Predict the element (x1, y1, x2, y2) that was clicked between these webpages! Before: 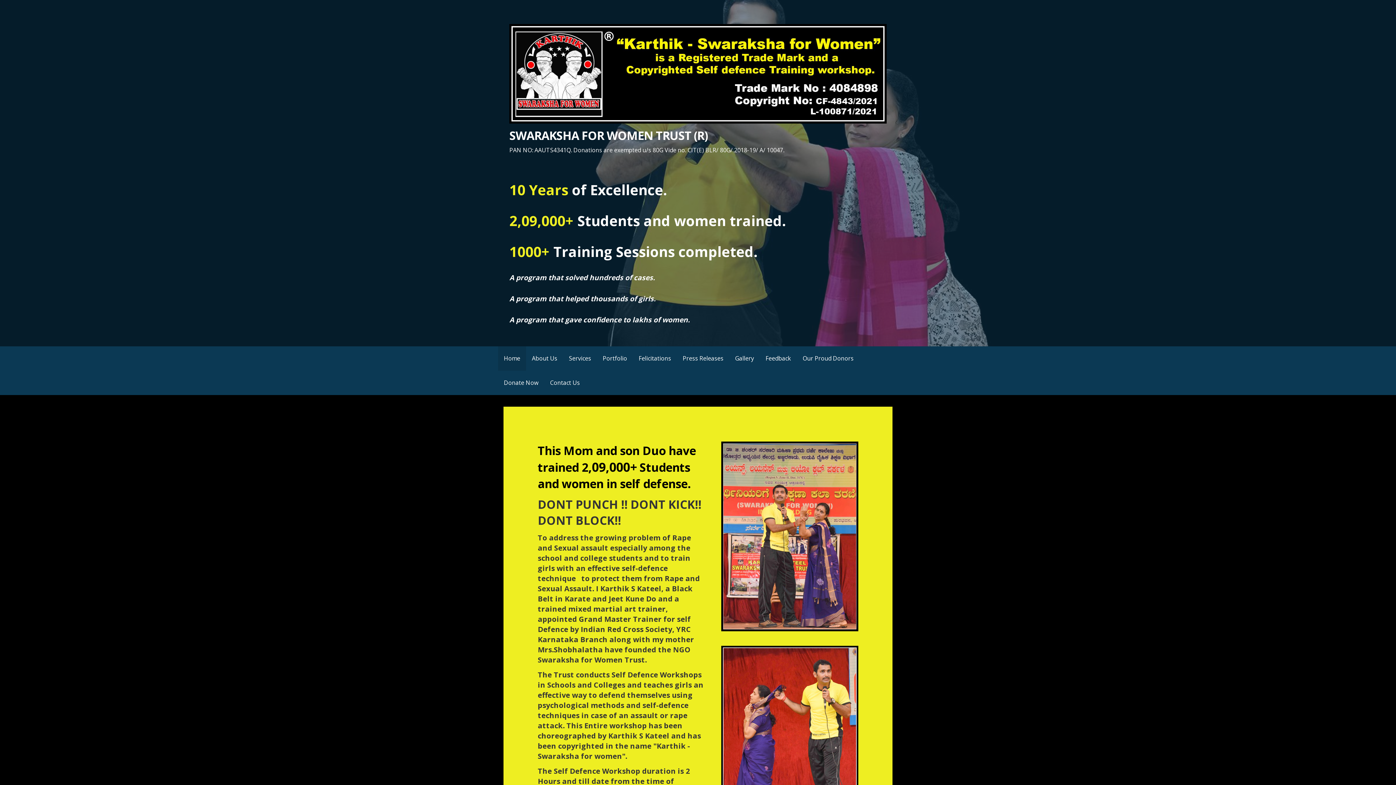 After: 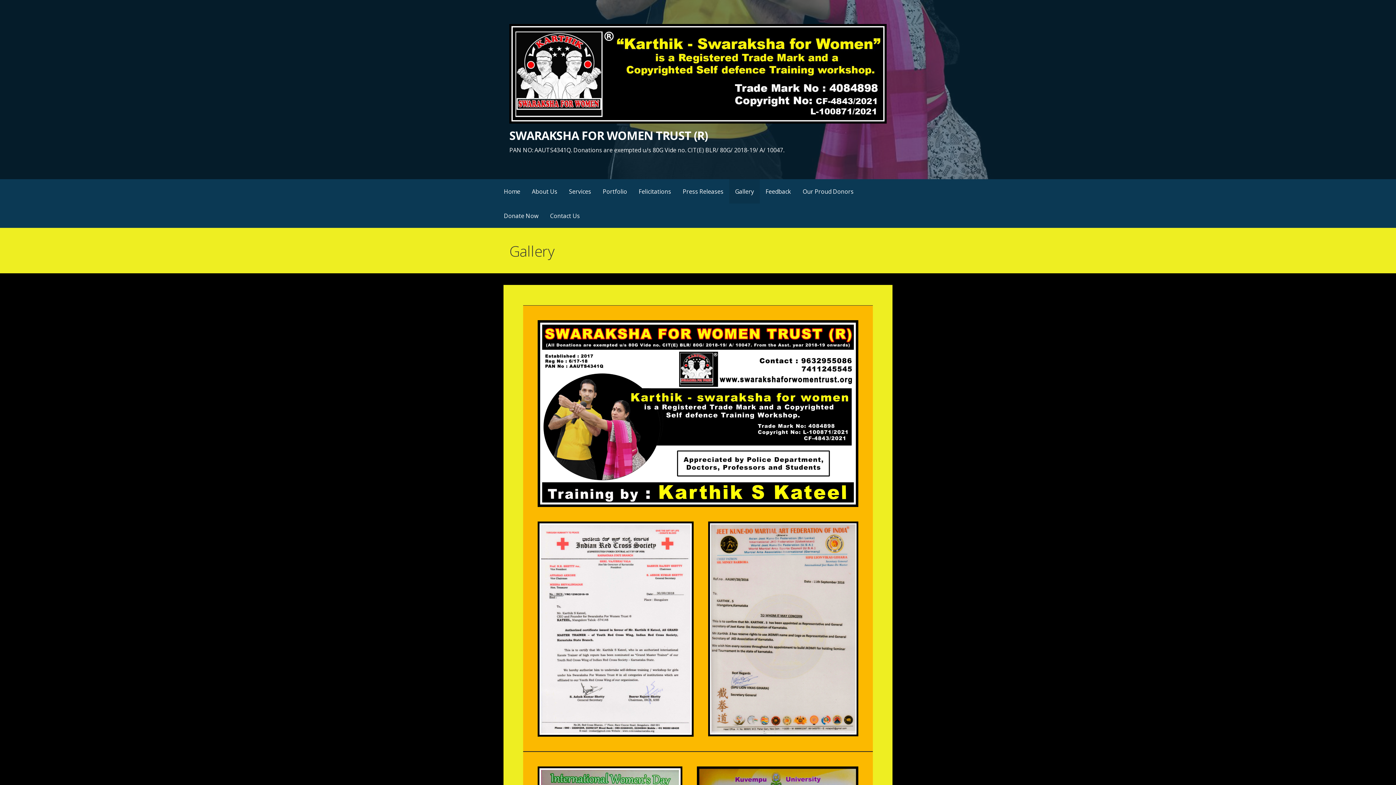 Action: label: Gallery bbox: (729, 346, 760, 370)